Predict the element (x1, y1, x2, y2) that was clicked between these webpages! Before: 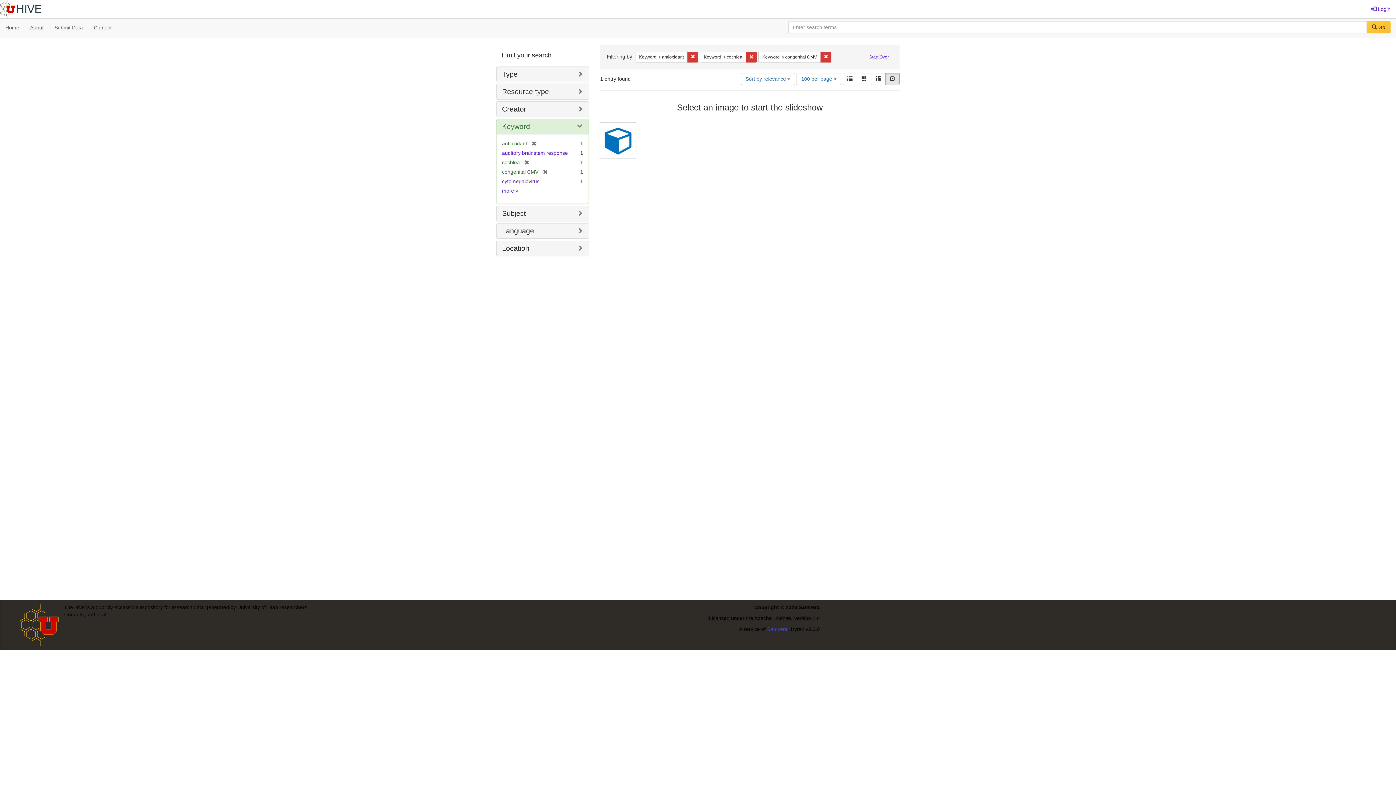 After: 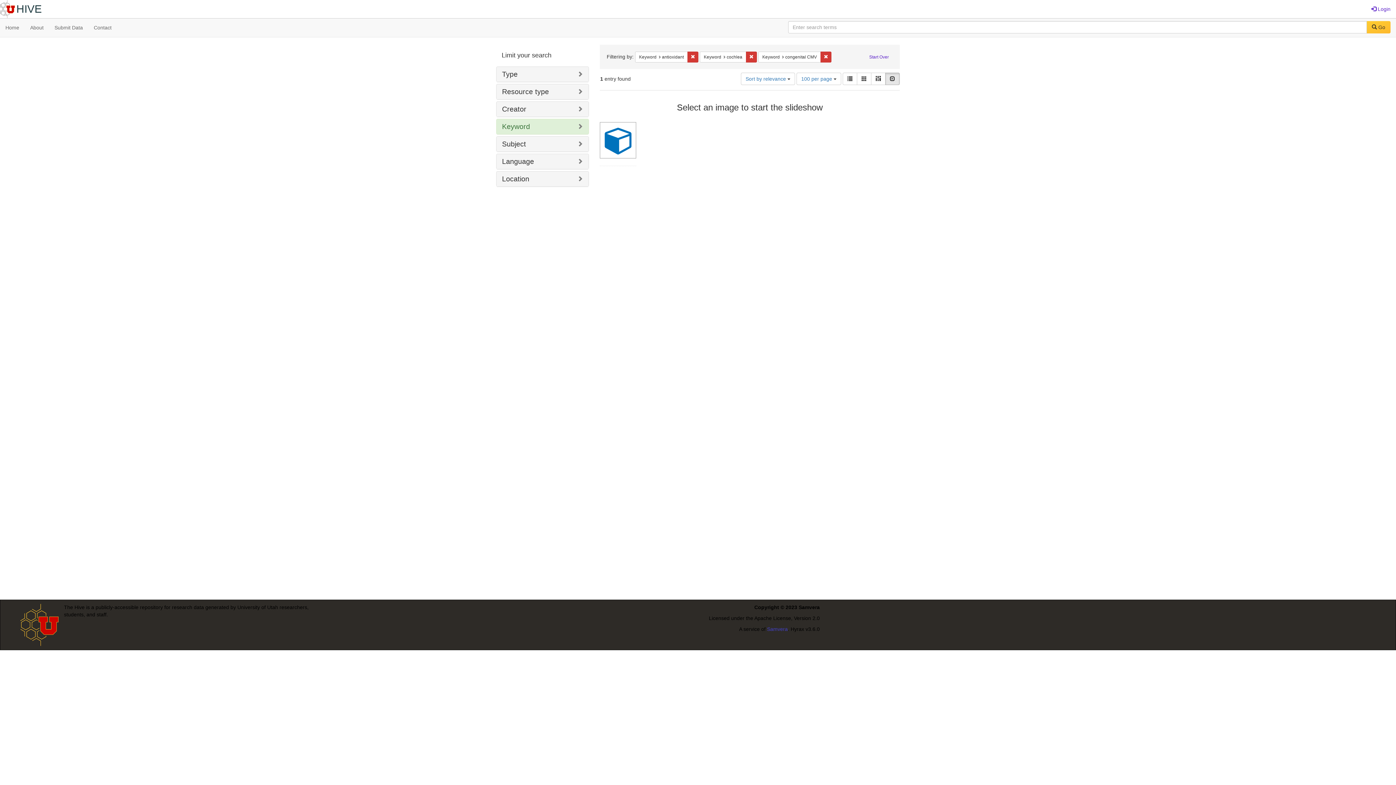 Action: label: Keyword bbox: (502, 122, 530, 130)